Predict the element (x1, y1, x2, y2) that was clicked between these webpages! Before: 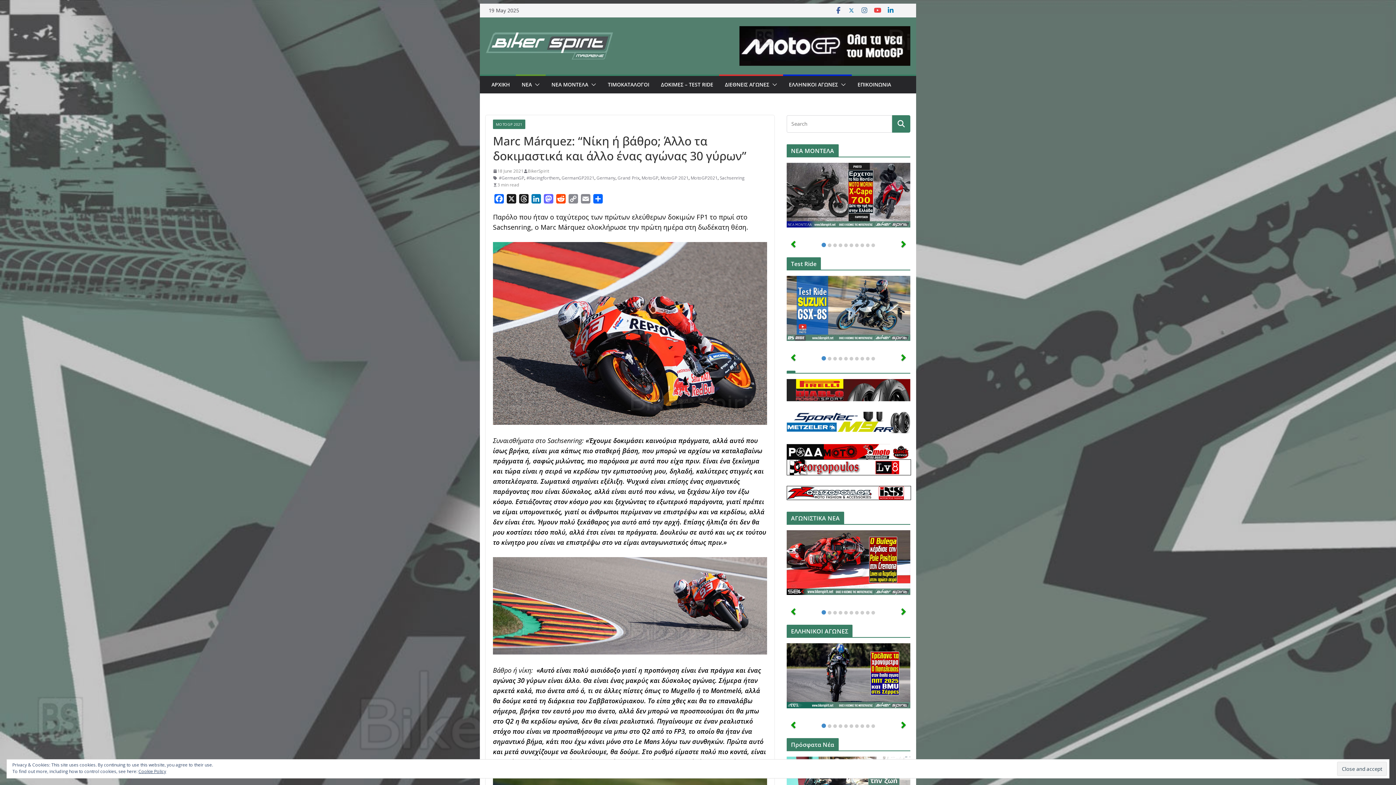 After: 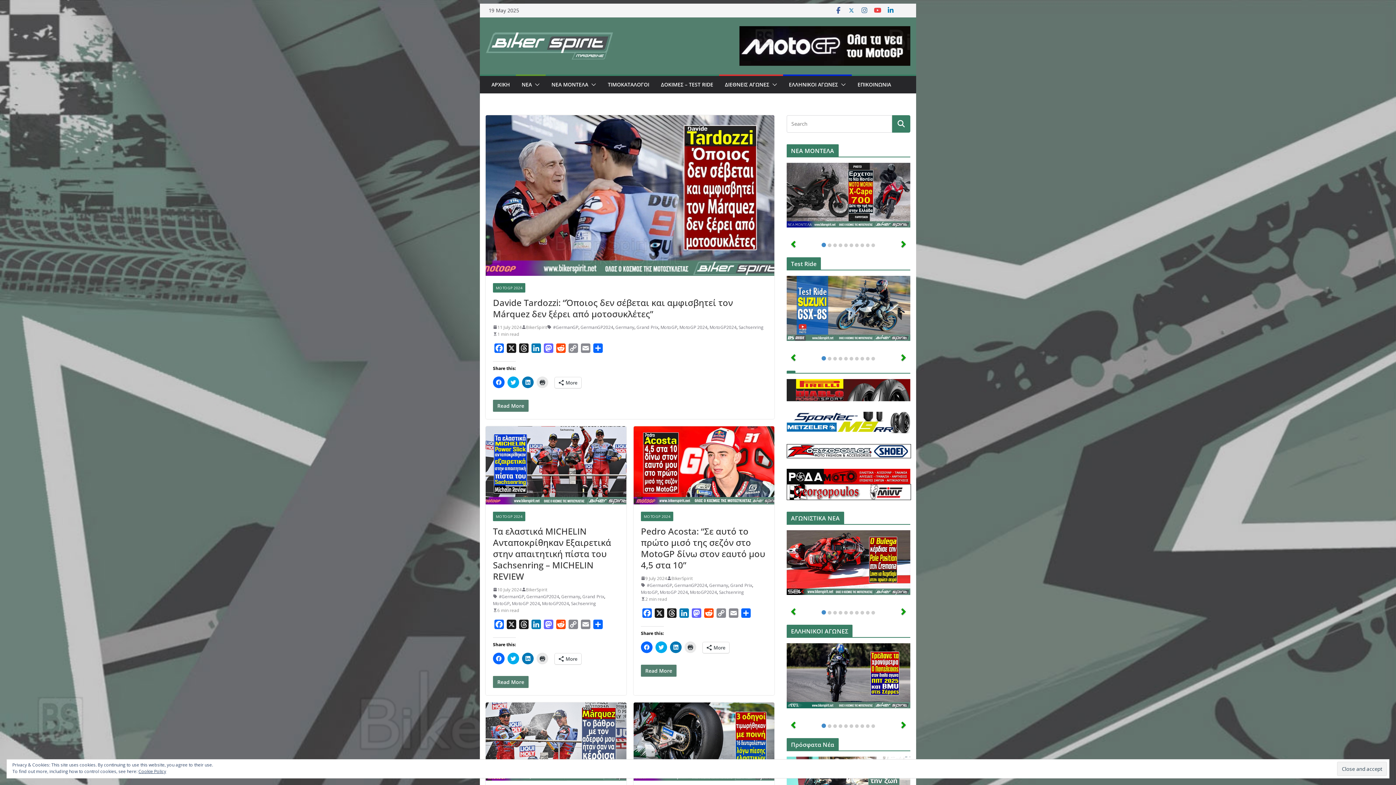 Action: bbox: (498, 174, 524, 181) label: #GermanGP